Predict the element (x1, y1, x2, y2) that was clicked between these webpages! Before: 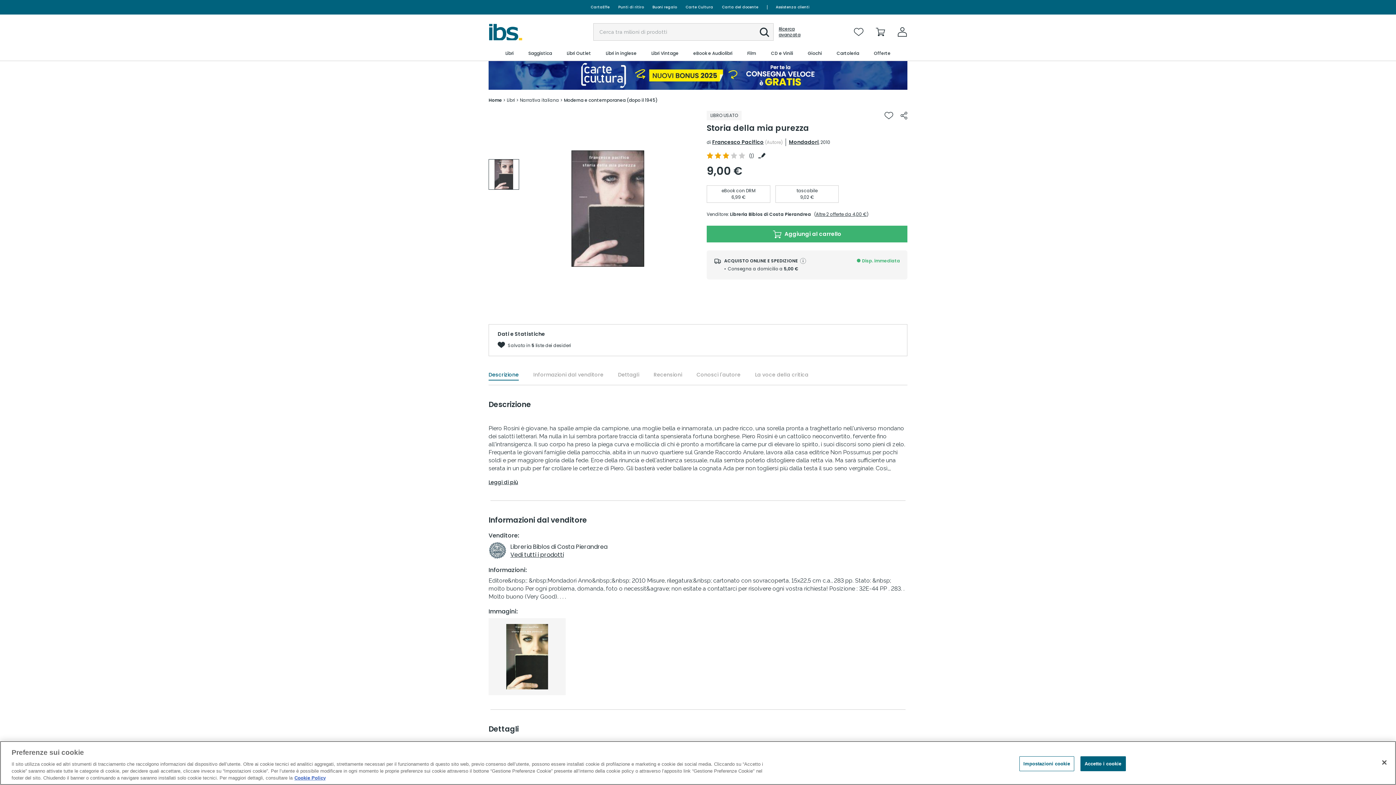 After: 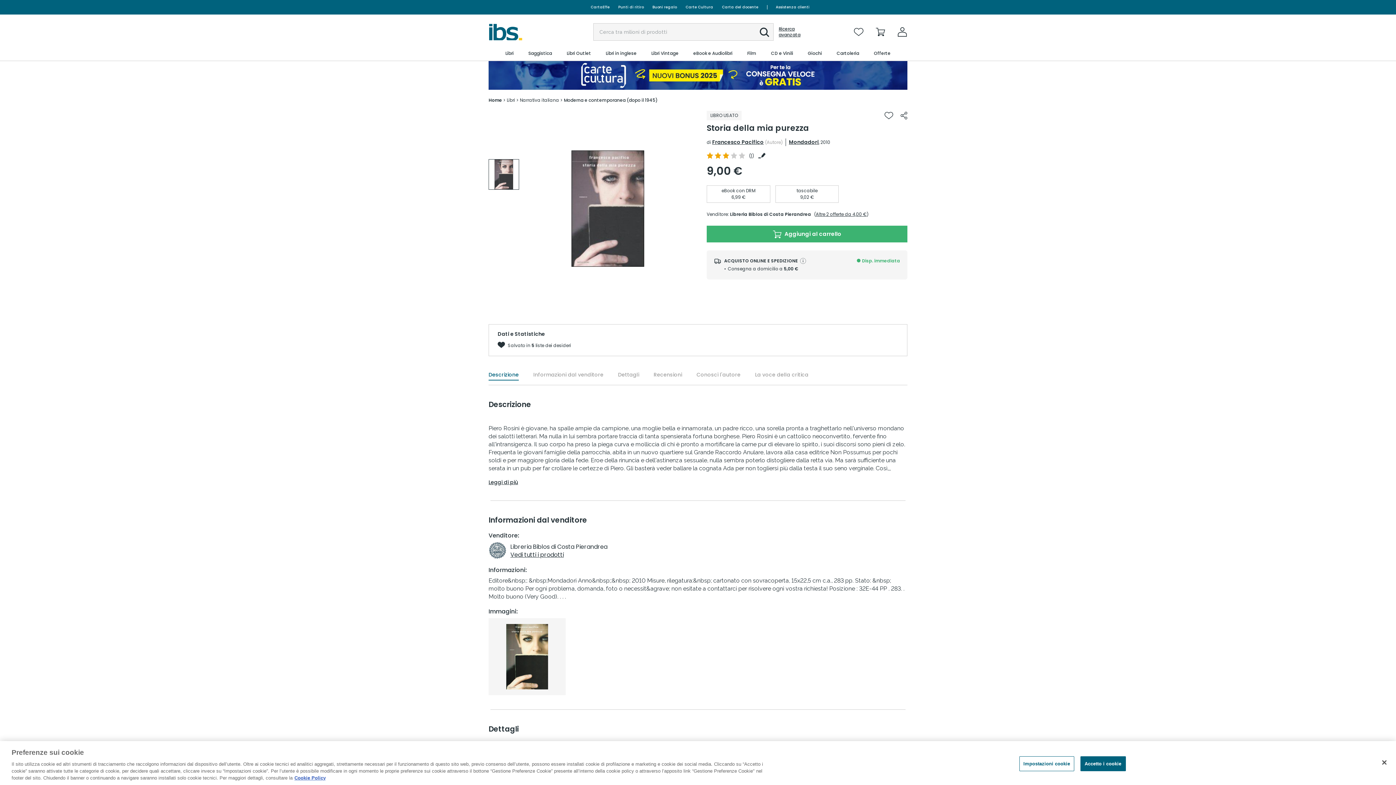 Action: bbox: (755, 23, 773, 41)